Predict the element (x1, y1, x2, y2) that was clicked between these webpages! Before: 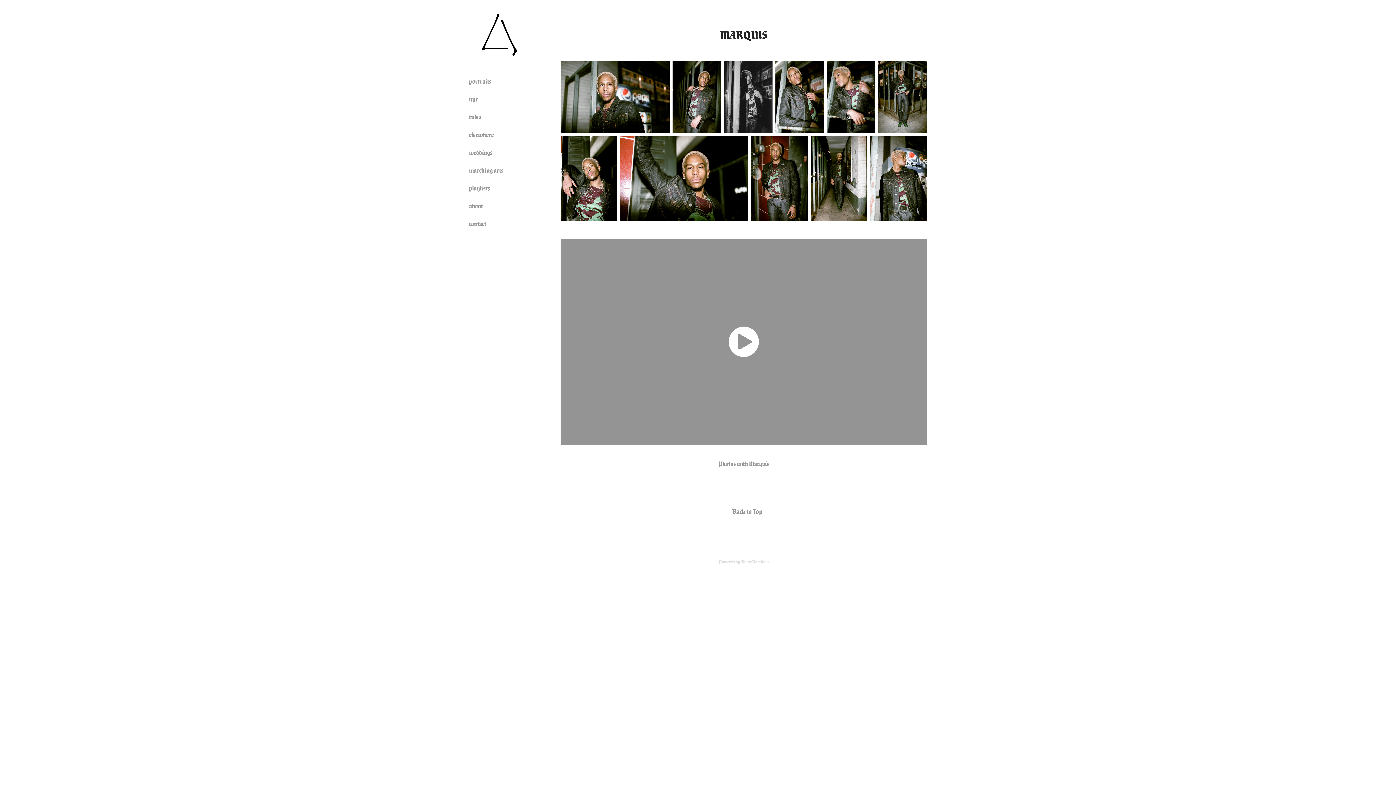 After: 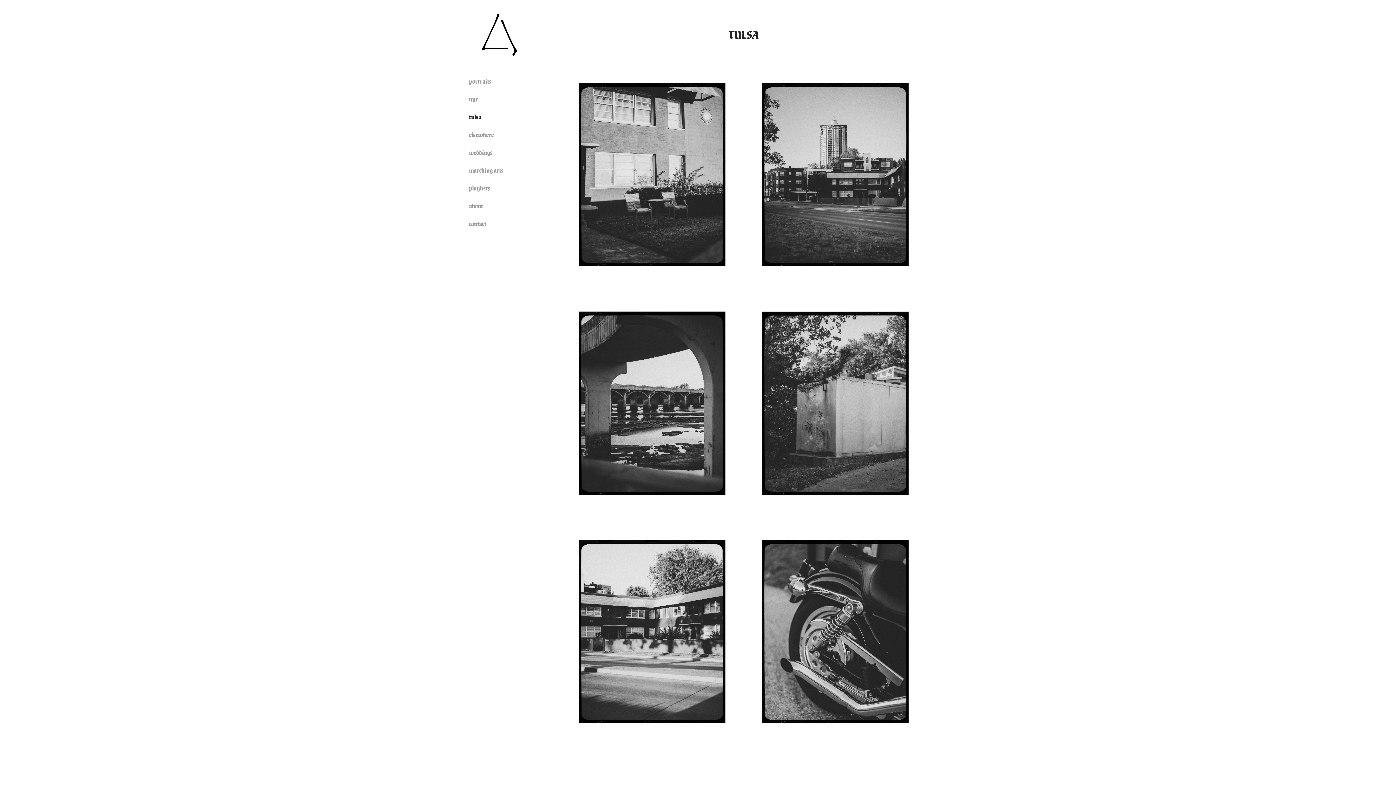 Action: bbox: (469, 113, 481, 120) label: tulsa